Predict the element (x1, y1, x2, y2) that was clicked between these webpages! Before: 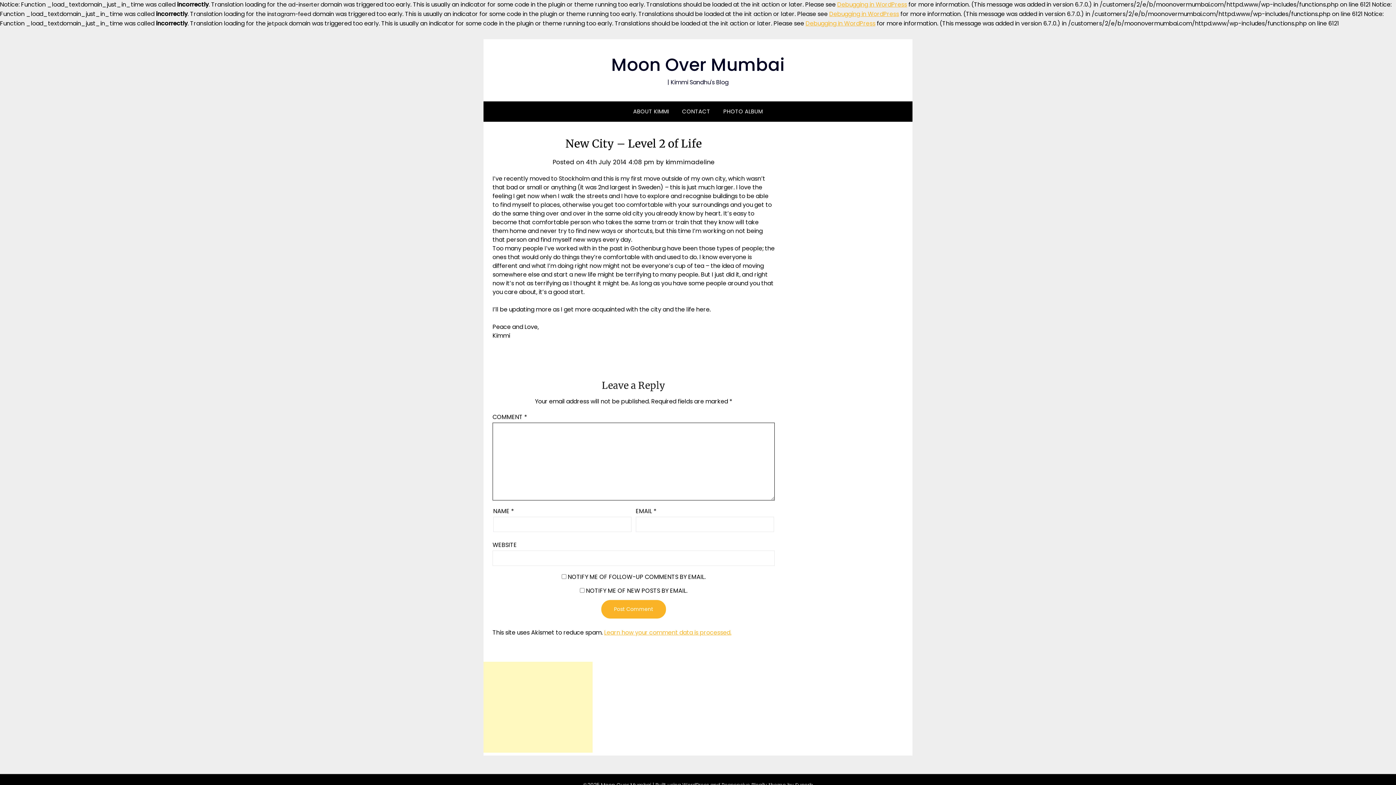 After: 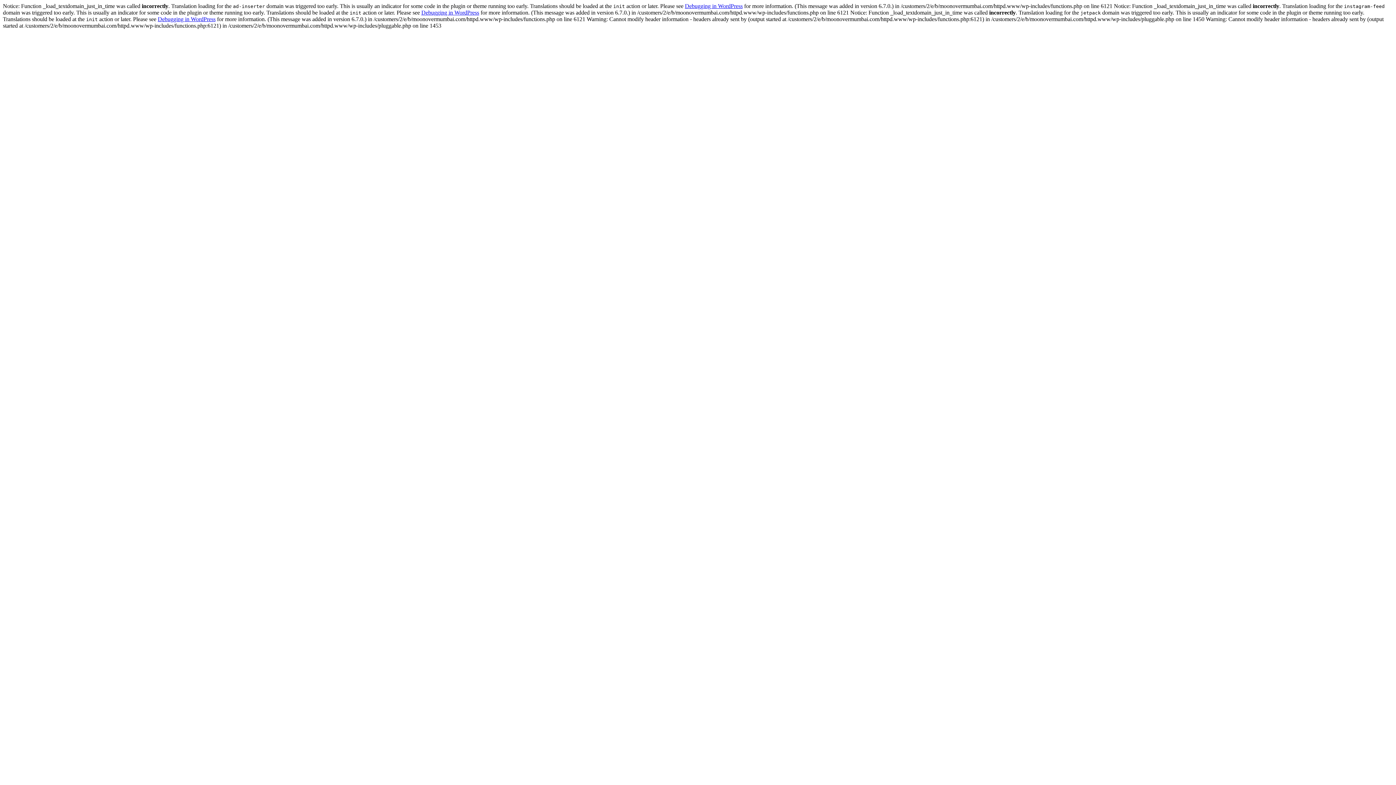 Action: bbox: (665, 157, 714, 166) label: kimmimadeline